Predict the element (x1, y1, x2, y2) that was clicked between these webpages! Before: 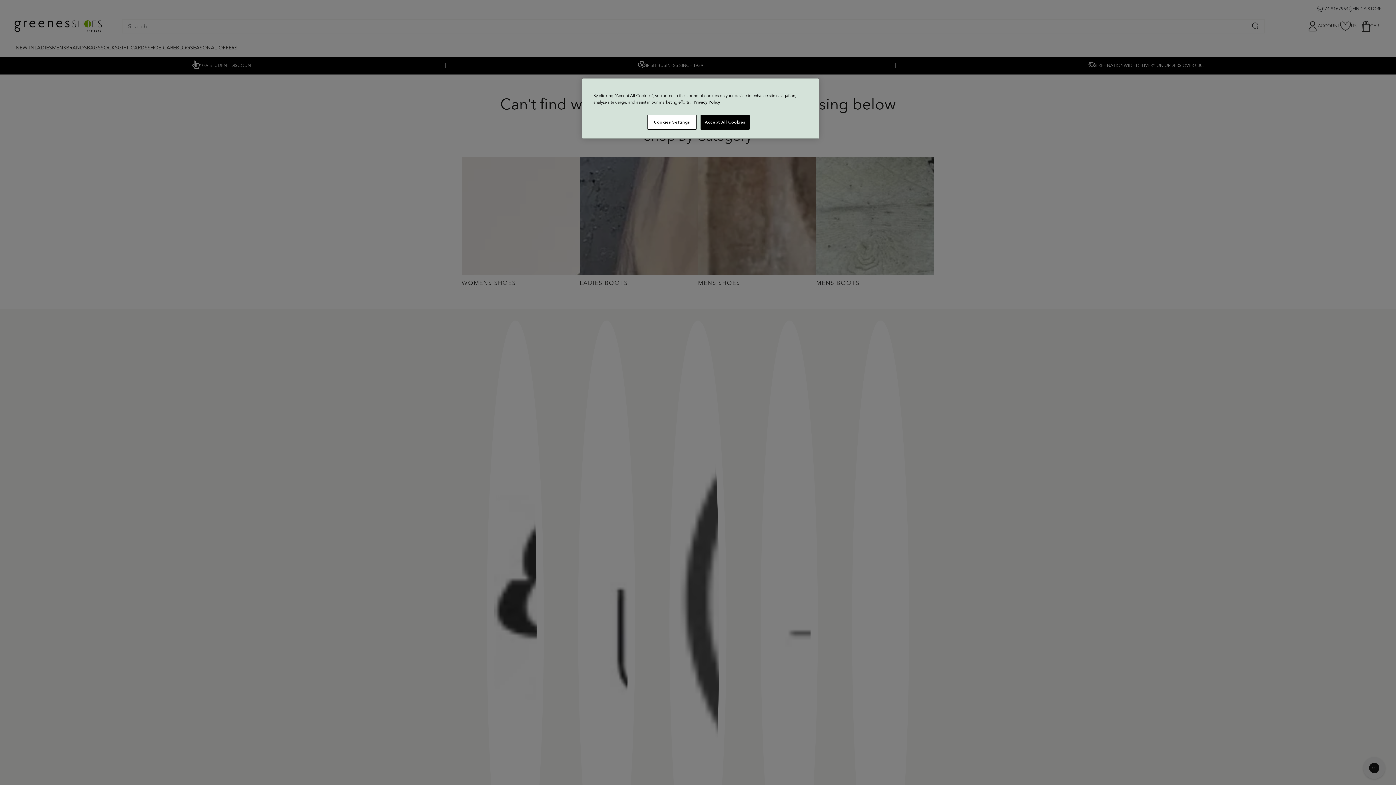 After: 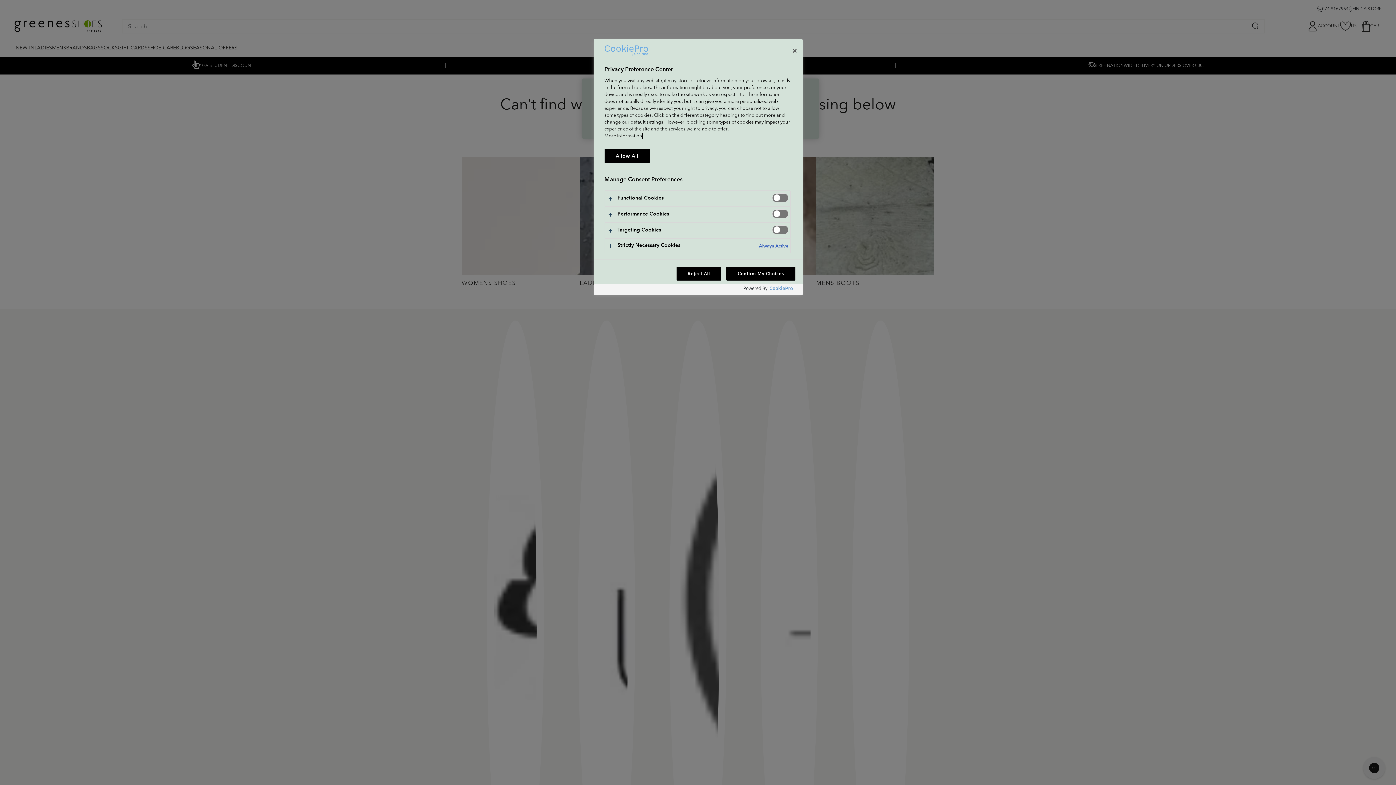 Action: label: Cookies Settings bbox: (647, 114, 696, 129)